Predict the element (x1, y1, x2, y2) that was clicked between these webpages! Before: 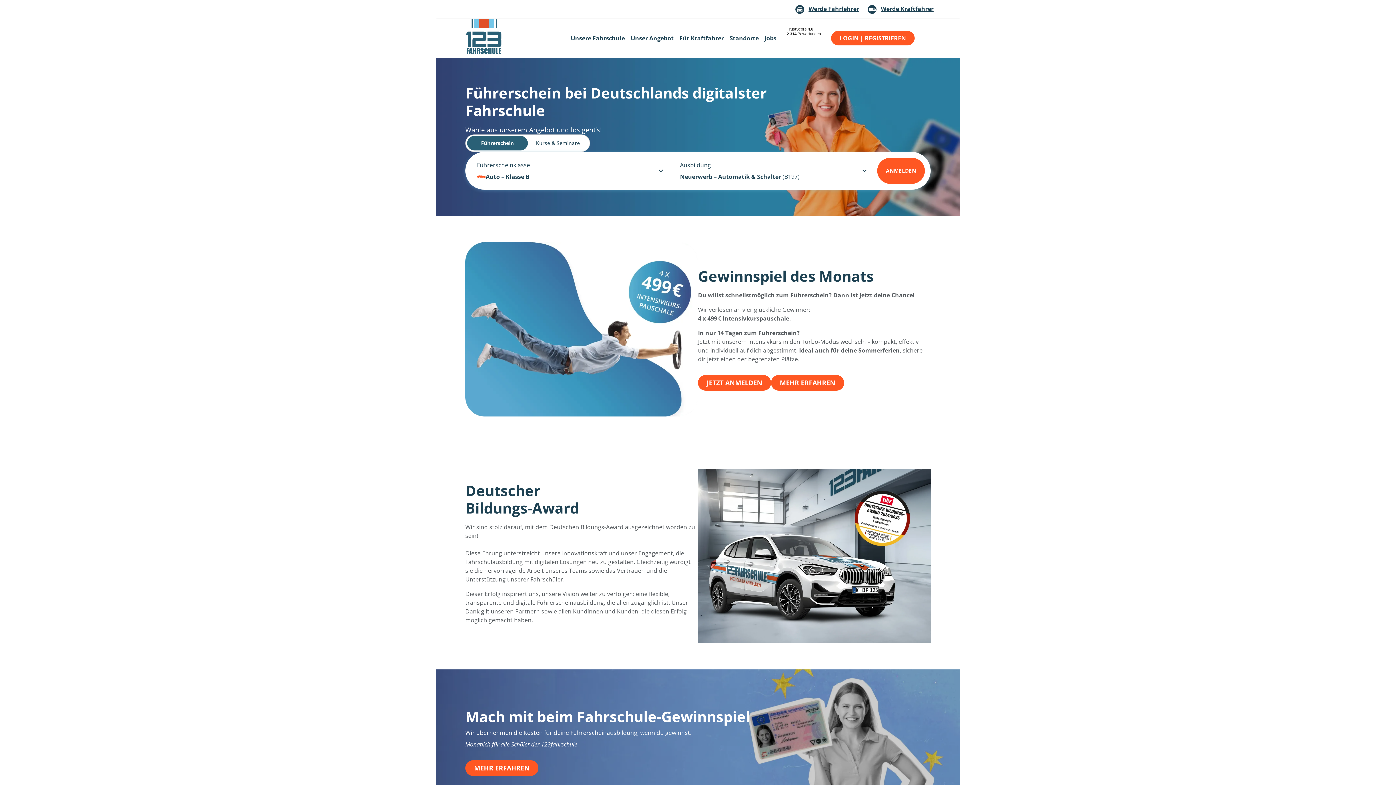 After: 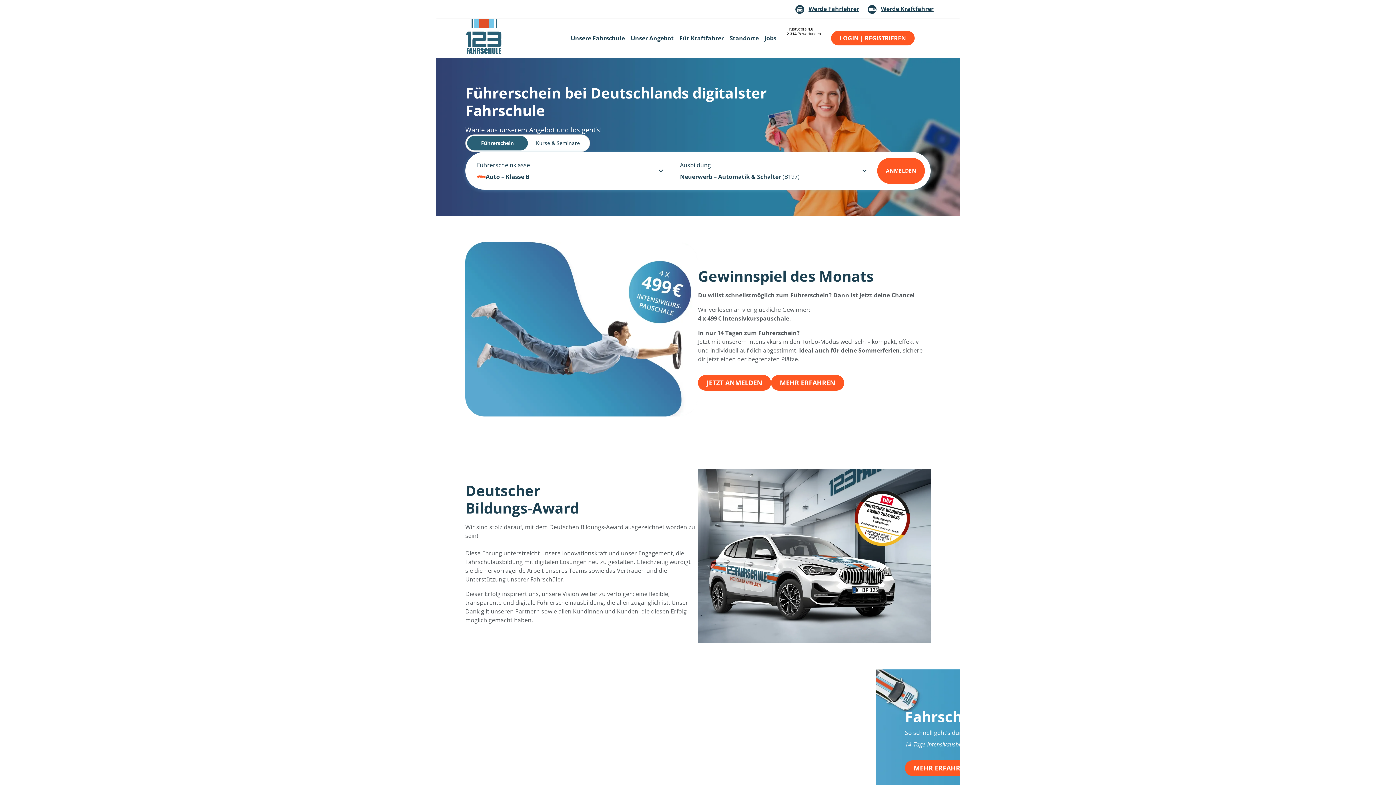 Action: bbox: (462, 18, 501, 58)